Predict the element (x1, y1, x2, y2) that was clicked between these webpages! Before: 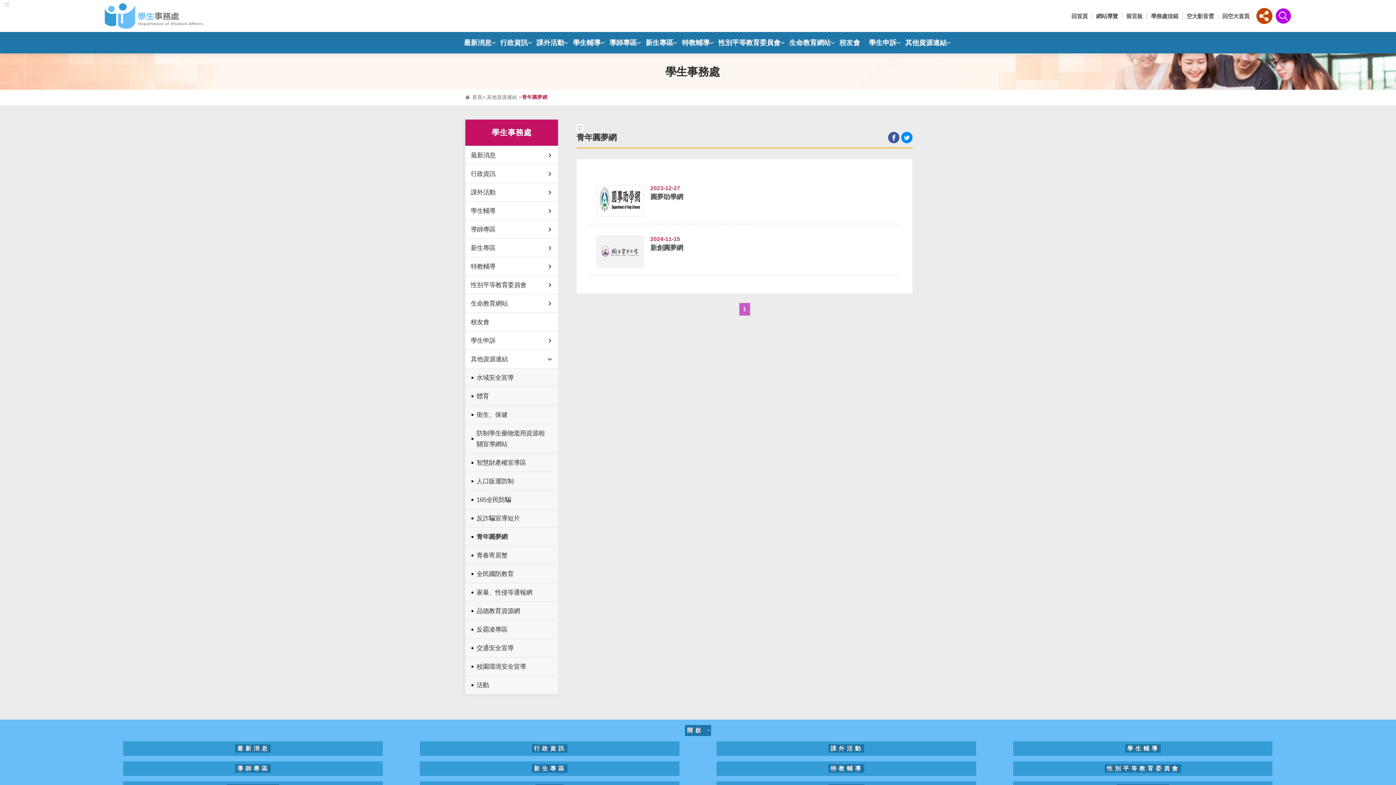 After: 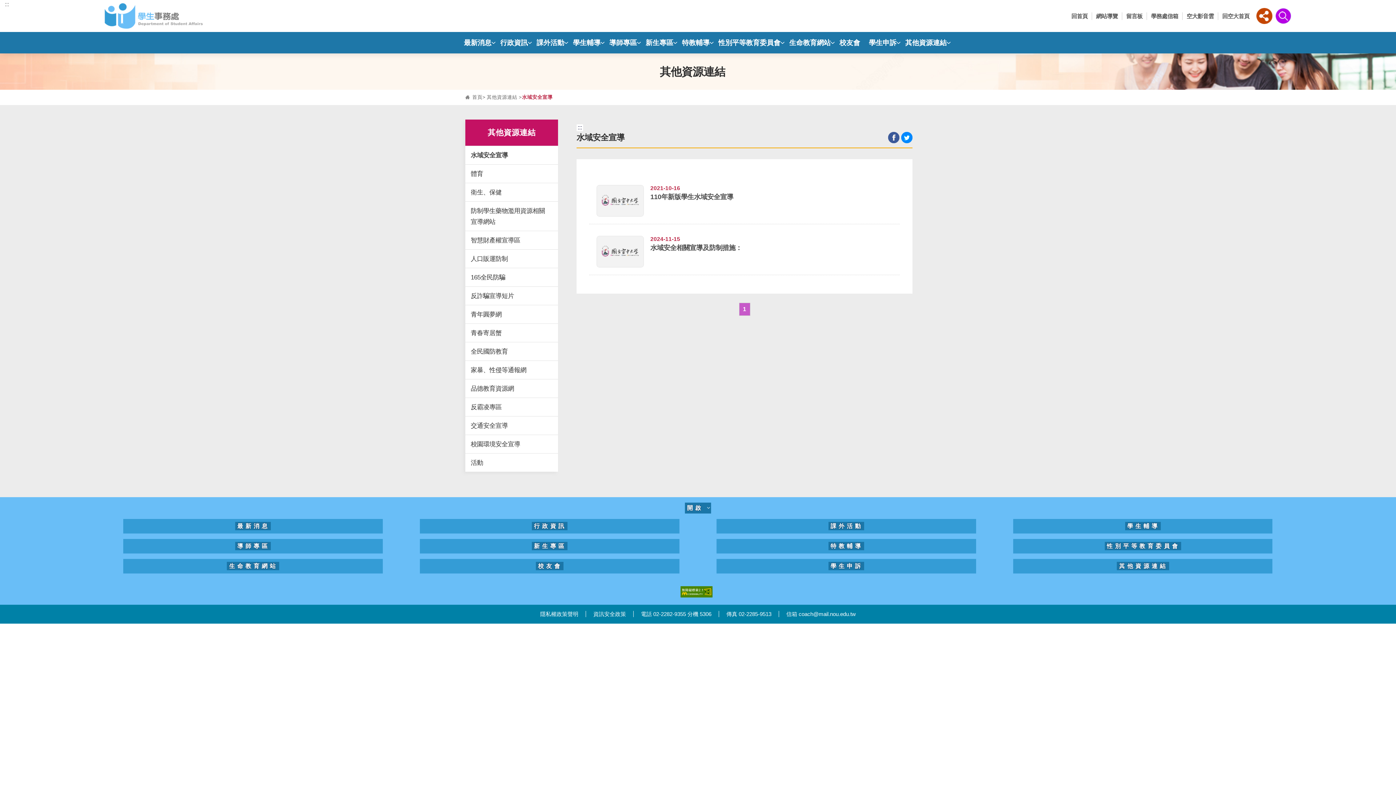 Action: bbox: (486, 94, 517, 100) label: 其他資源連結